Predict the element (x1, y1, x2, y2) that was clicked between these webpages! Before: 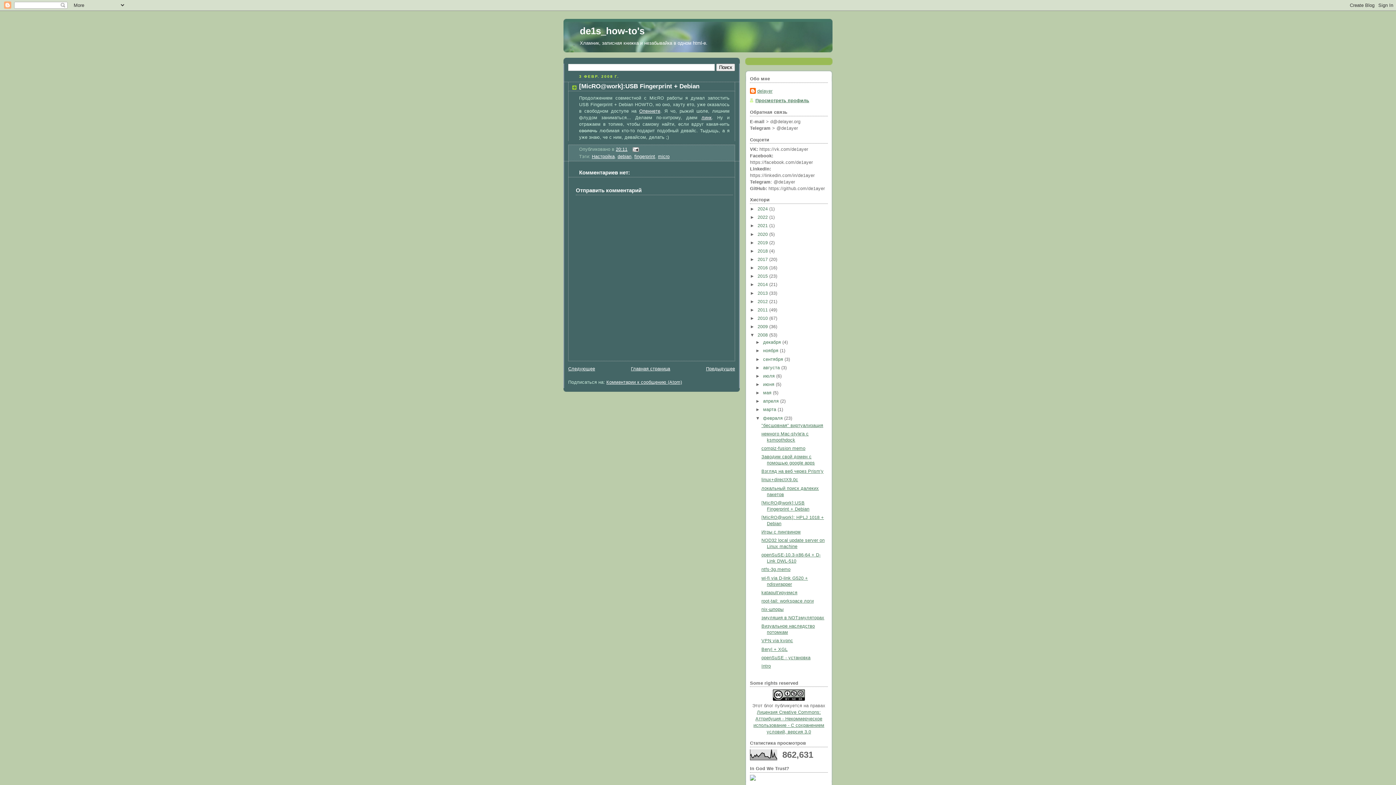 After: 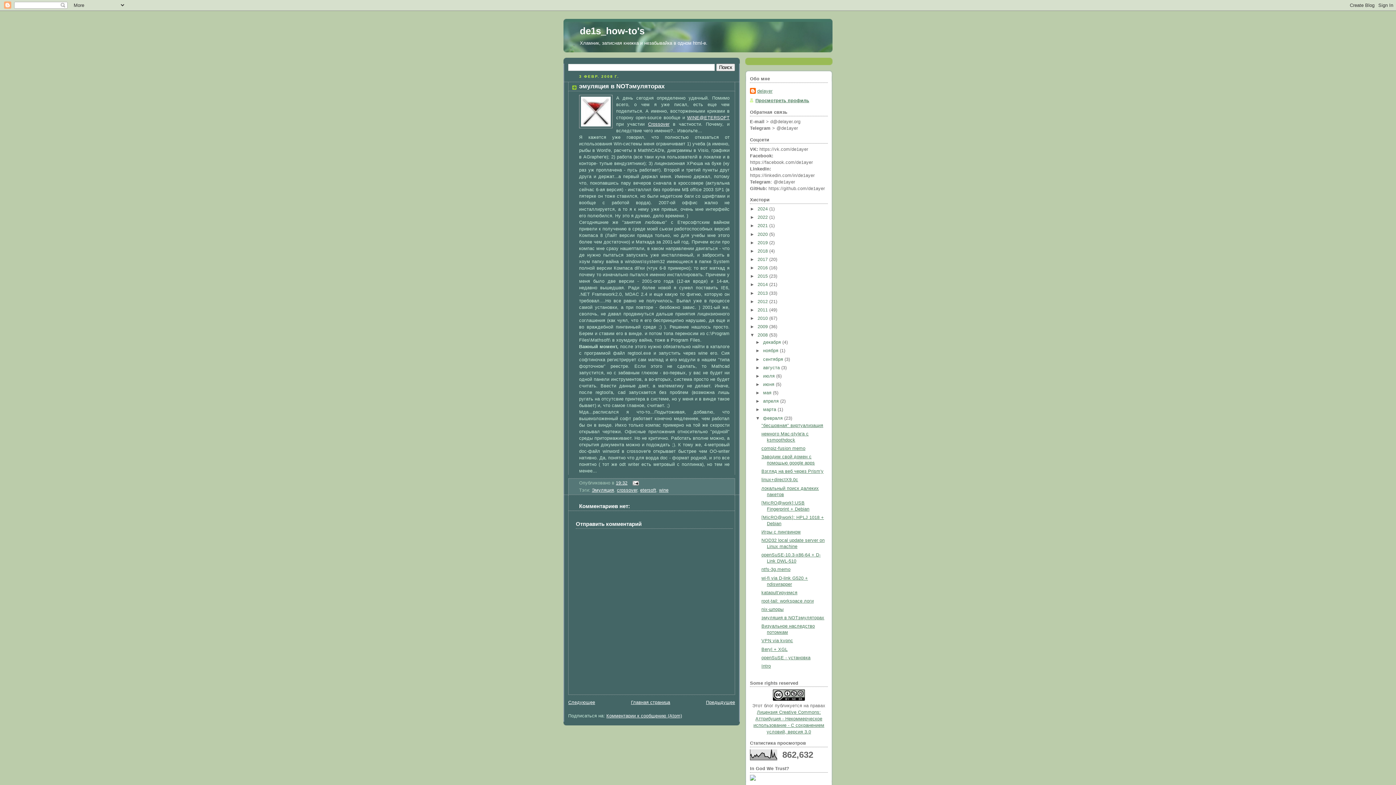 Action: label: эмуляция в NOTэмуляторах bbox: (761, 615, 824, 620)